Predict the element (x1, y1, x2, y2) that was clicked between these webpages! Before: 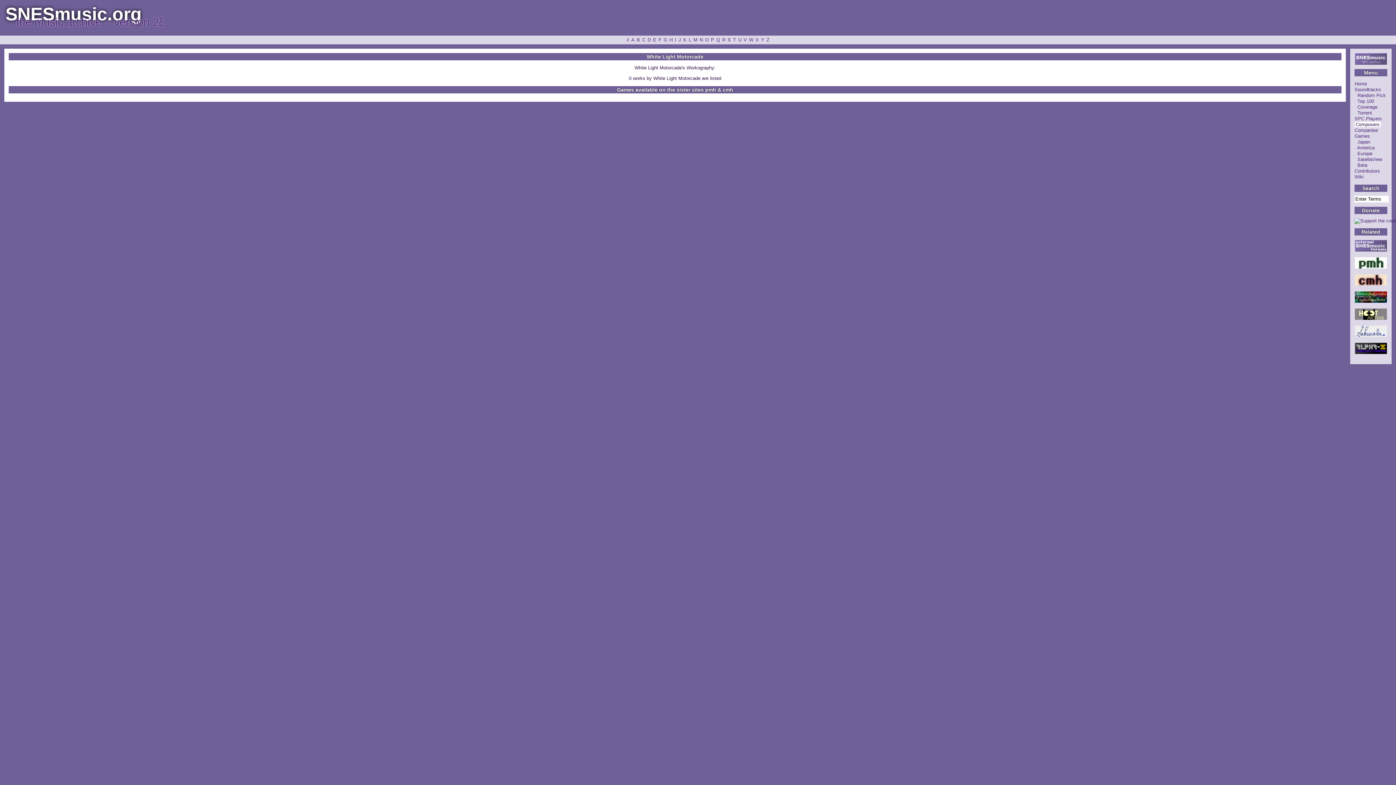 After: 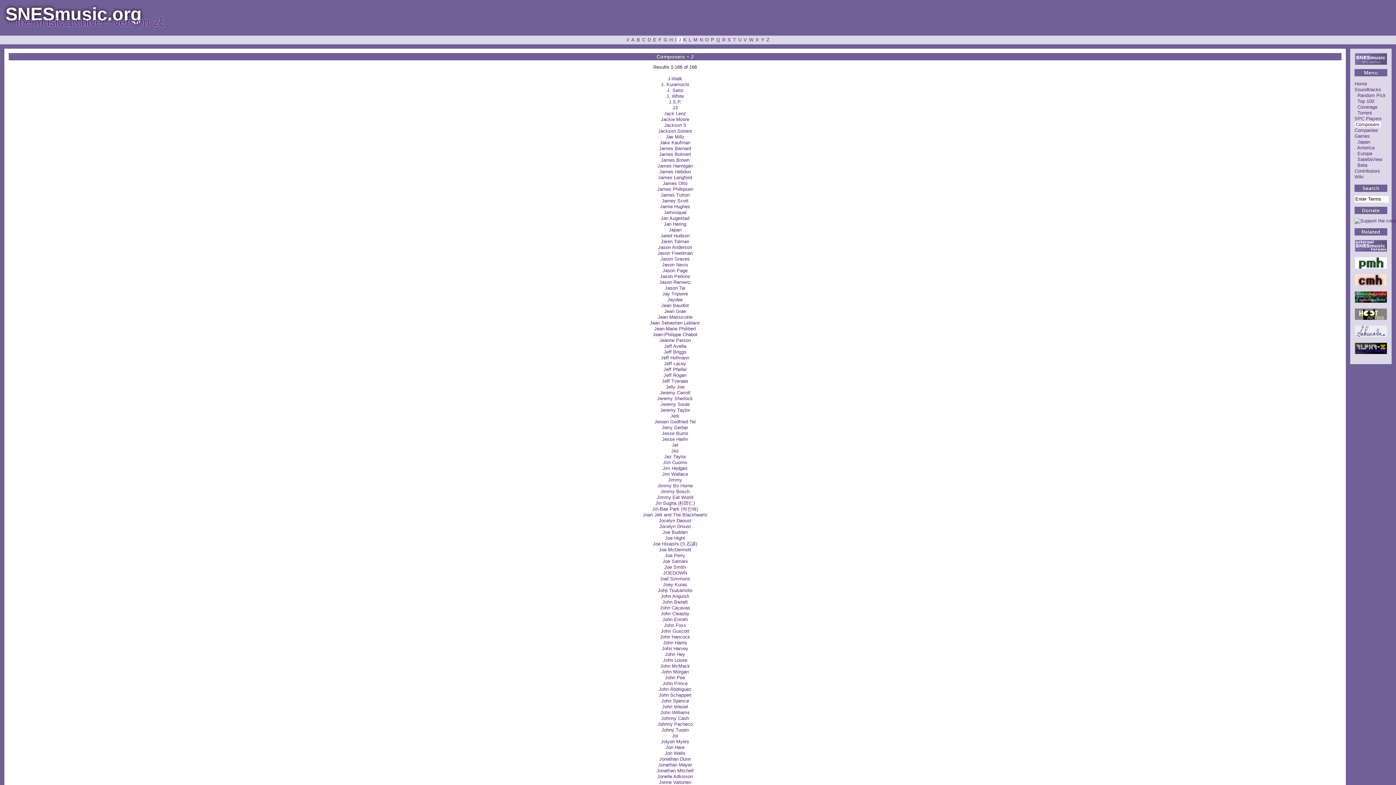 Action: bbox: (677, 37, 682, 42) label: J